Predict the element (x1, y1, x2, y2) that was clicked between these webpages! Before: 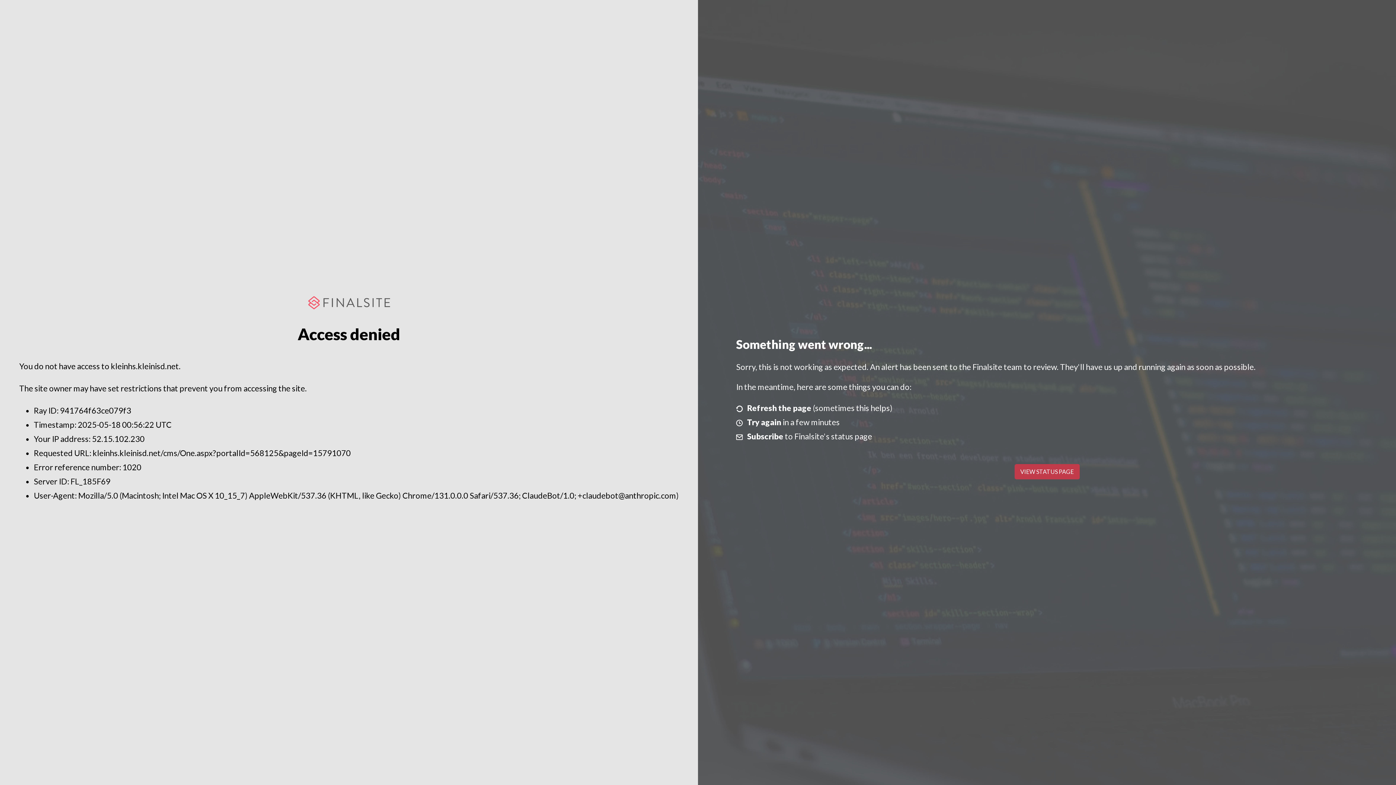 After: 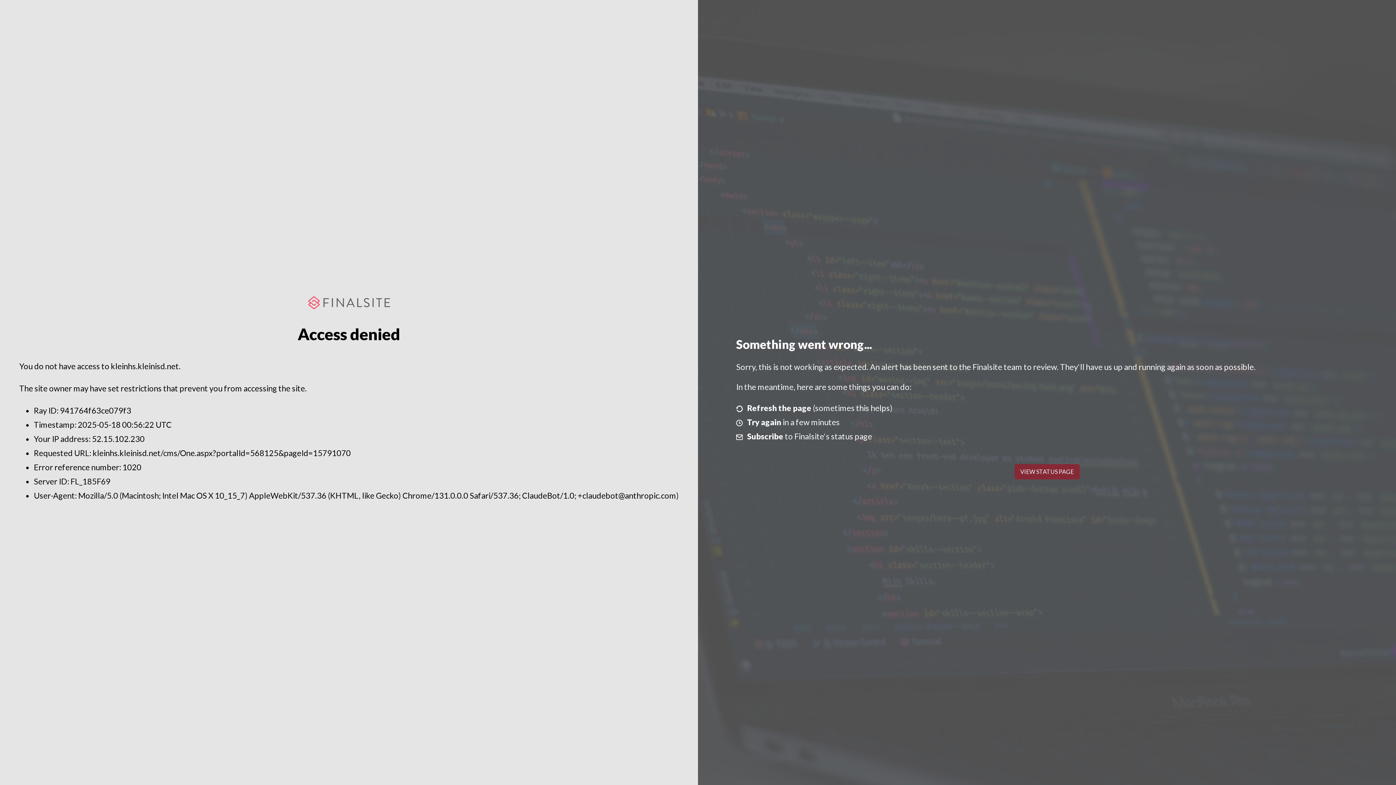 Action: bbox: (1014, 464, 1079, 479) label: VIEW STATUS PAGE